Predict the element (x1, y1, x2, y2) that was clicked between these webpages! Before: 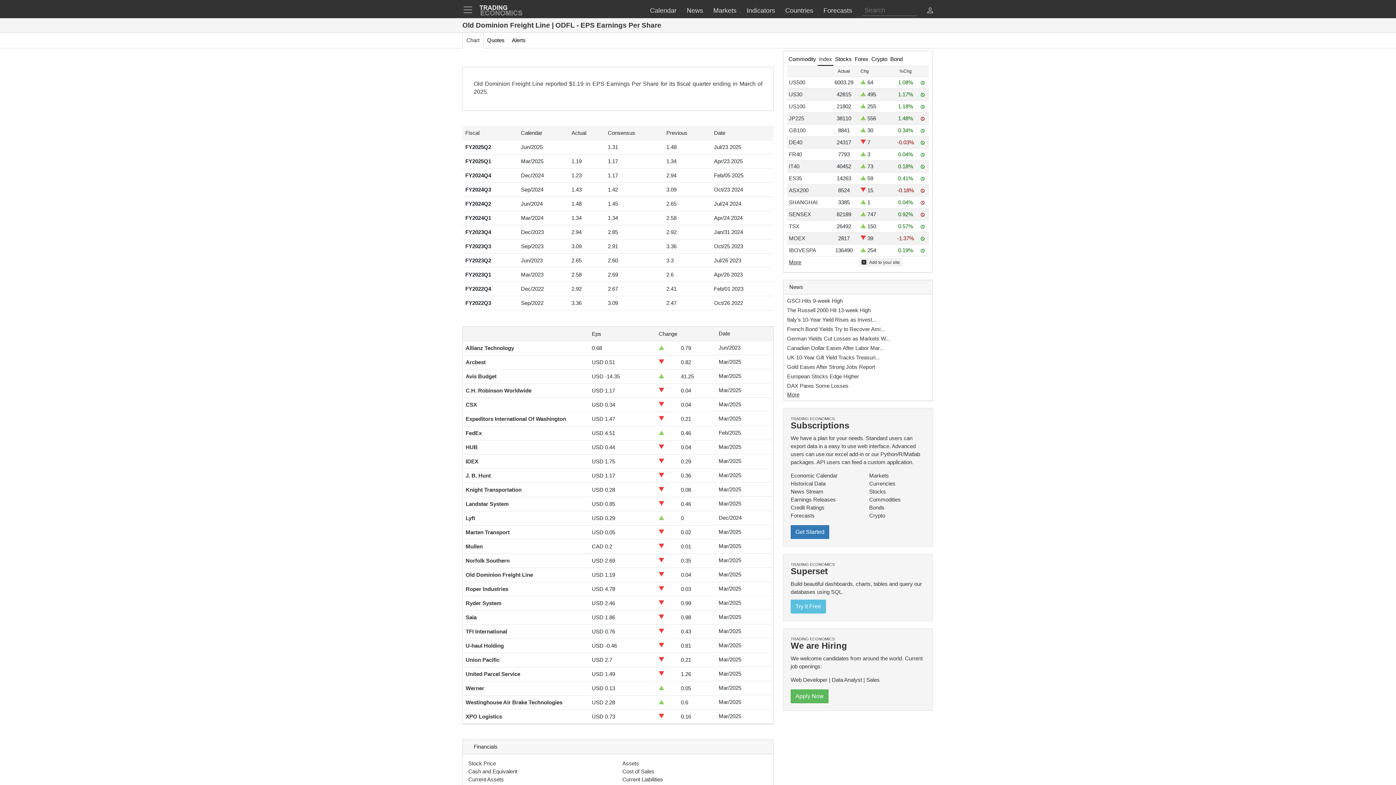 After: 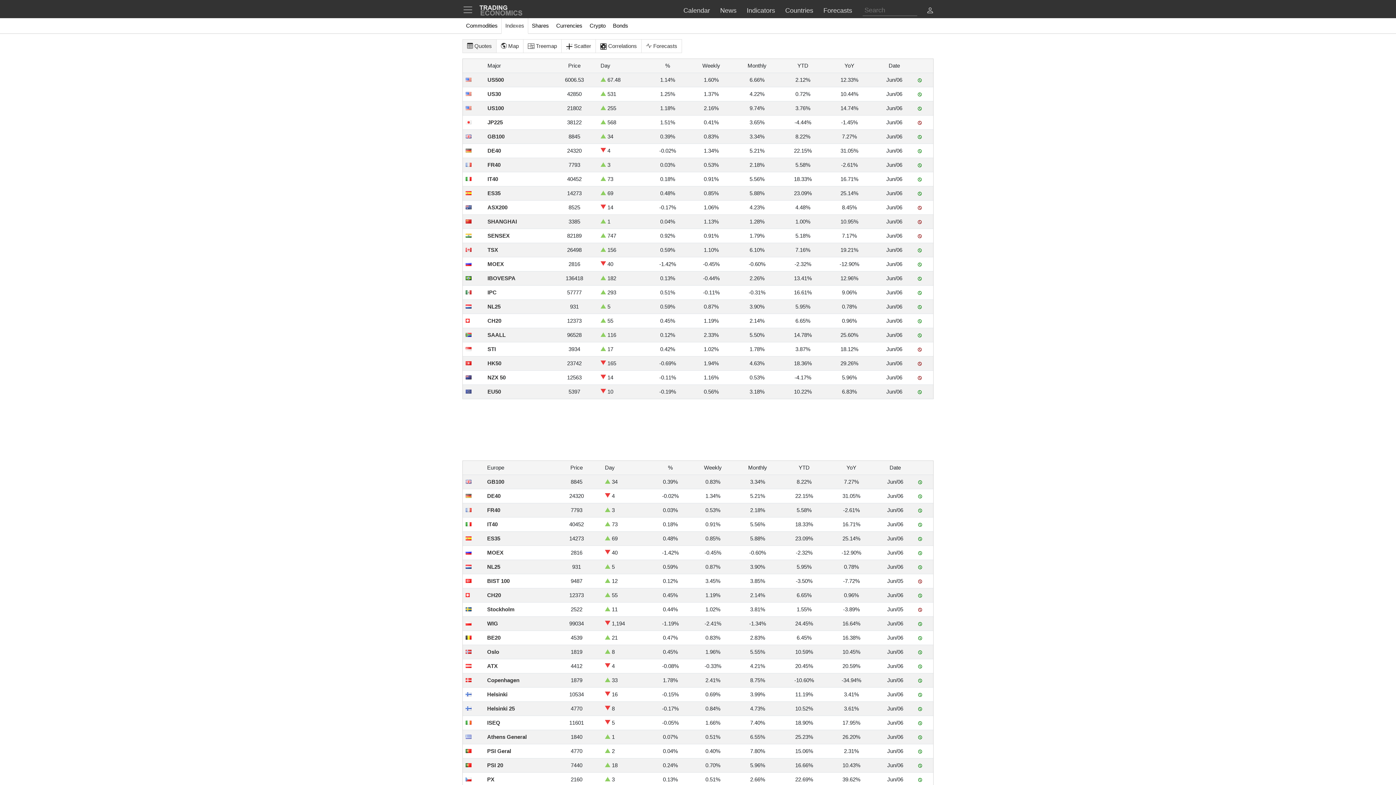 Action: label: Read more bbox: (789, 259, 801, 265)